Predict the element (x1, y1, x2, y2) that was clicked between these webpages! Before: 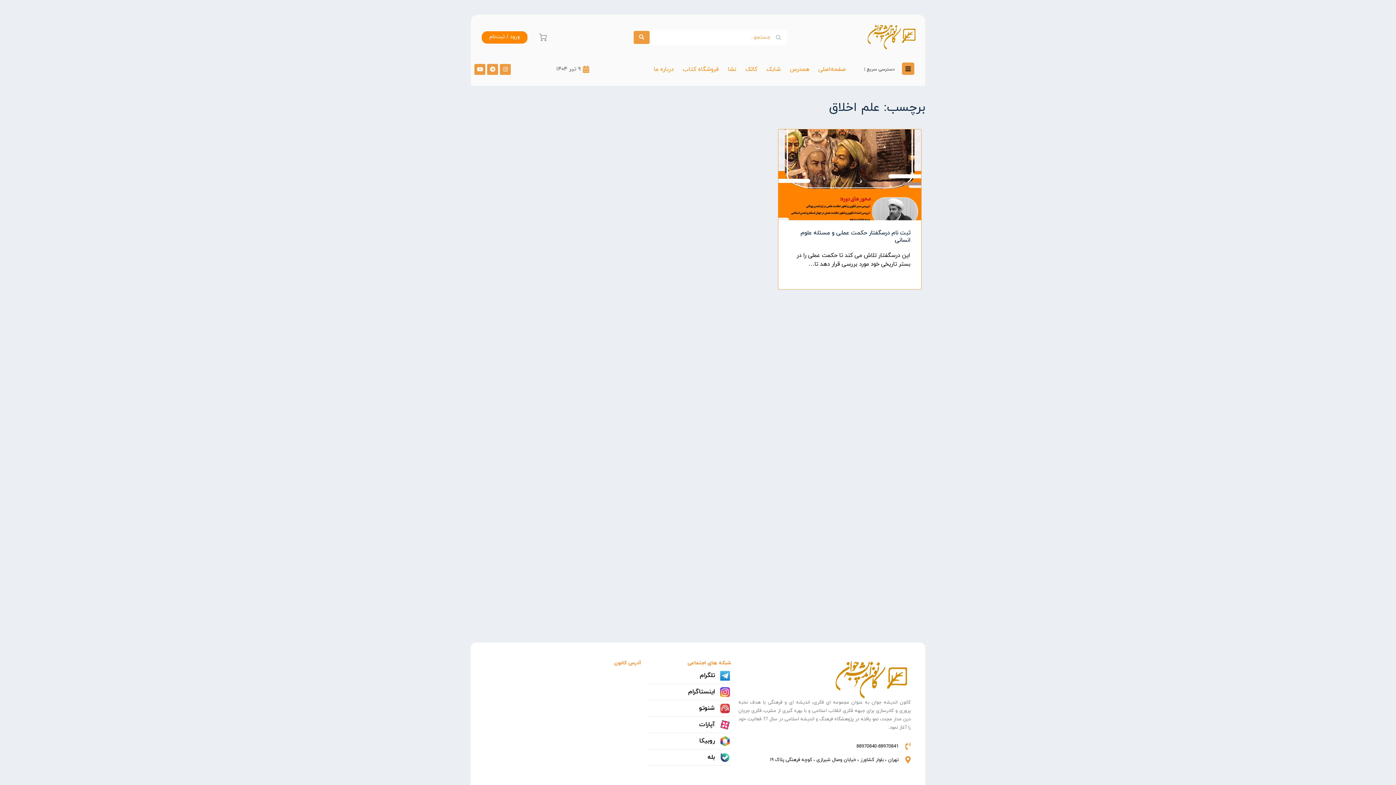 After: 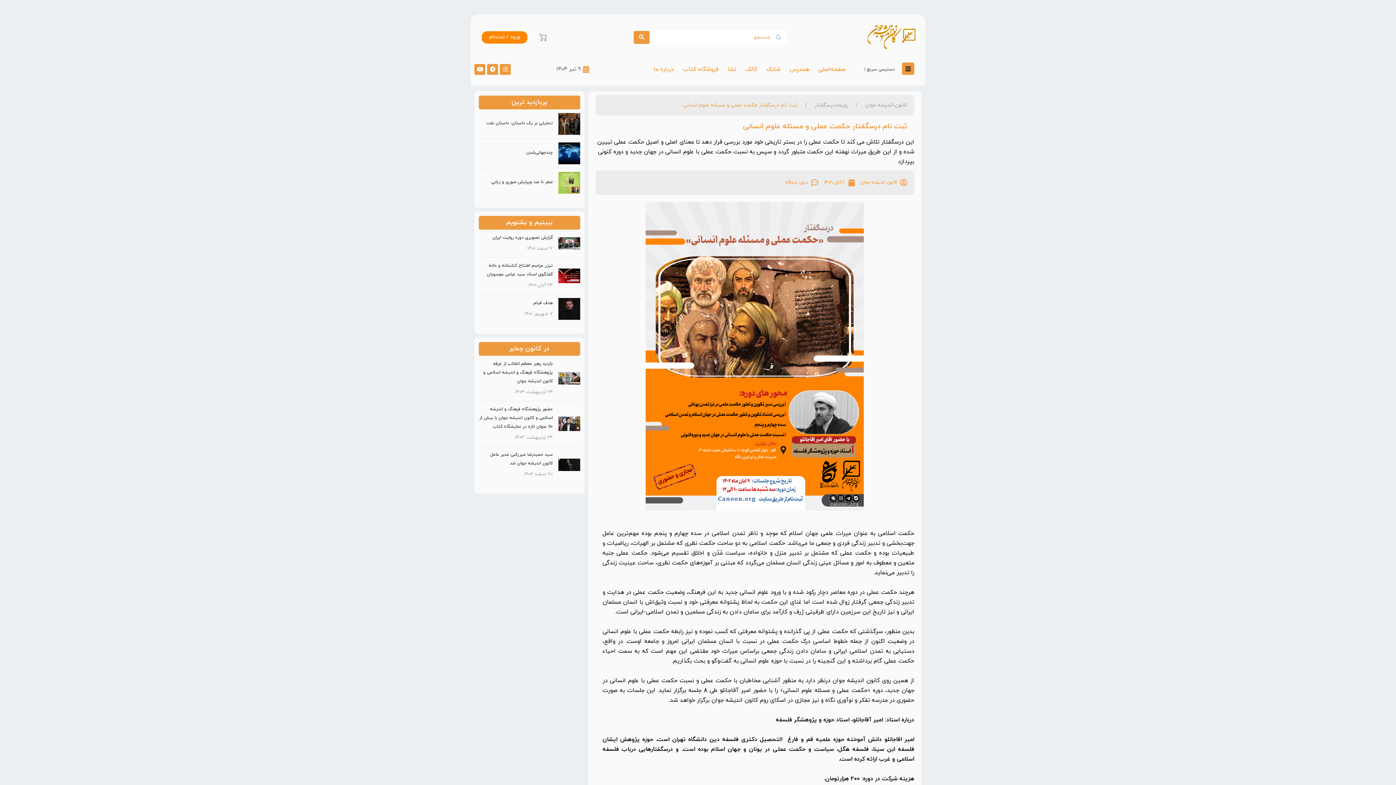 Action: label: ثبت نام درسگفتار حکمت عملی و مسئله علوم انسانی bbox: (800, 229, 910, 244)